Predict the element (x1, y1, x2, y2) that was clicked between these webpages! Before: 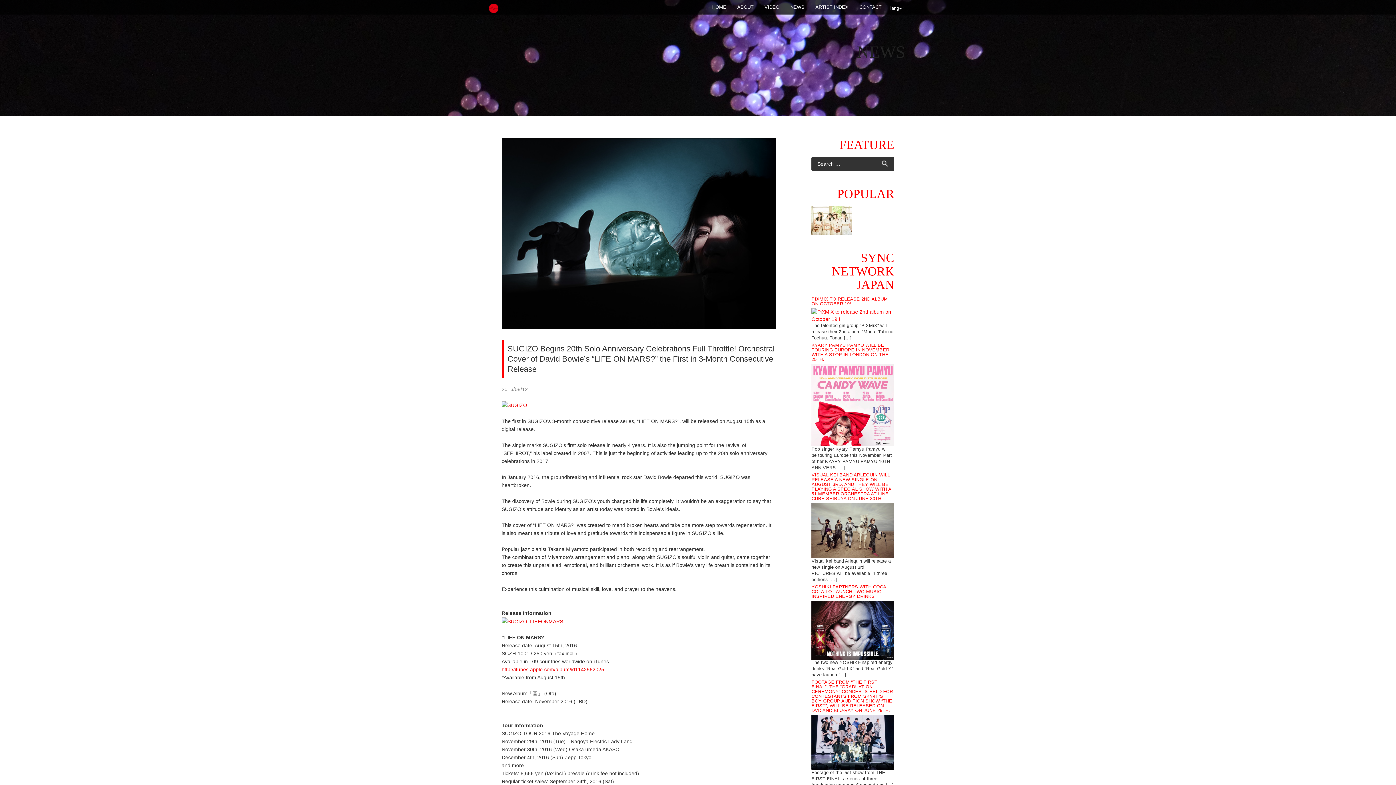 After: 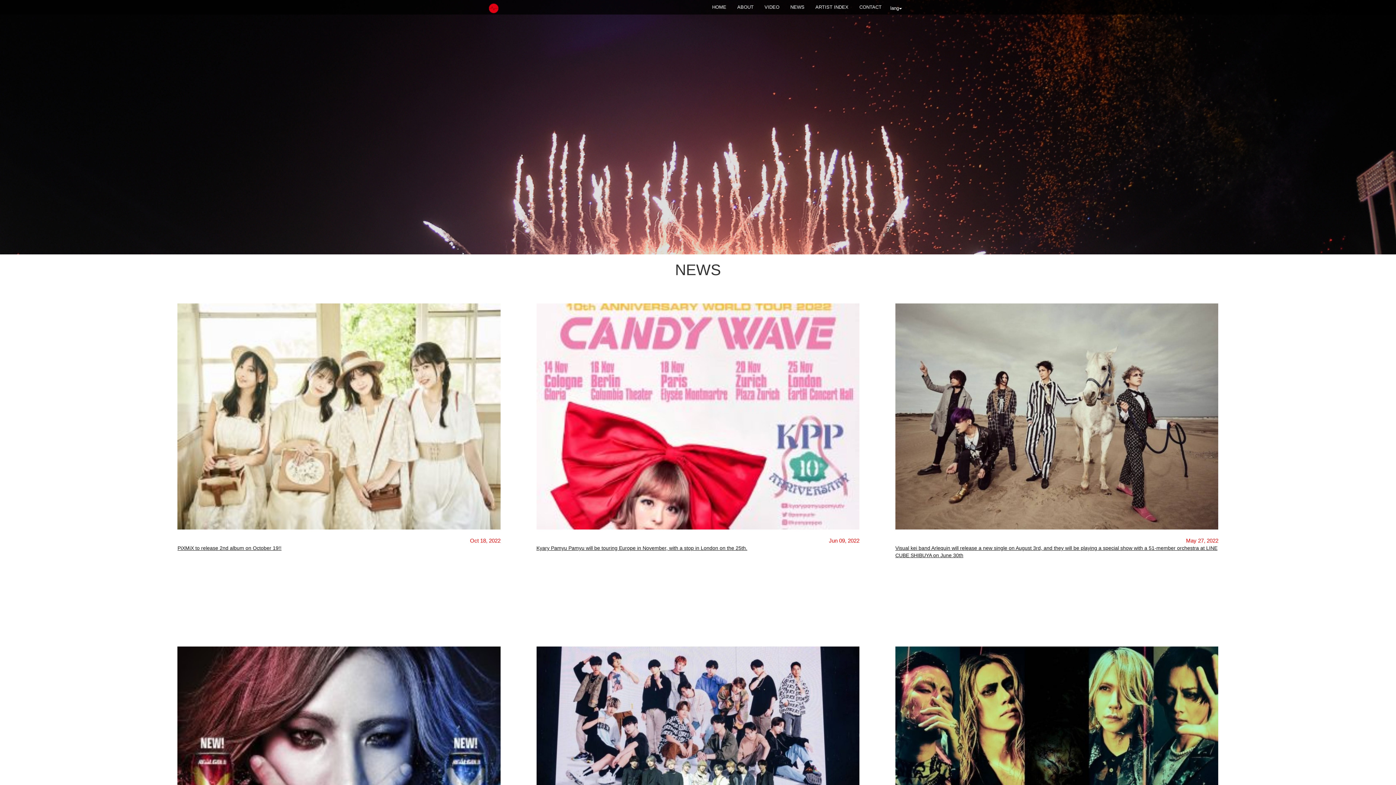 Action: bbox: (706, 0, 732, 12) label: HOME